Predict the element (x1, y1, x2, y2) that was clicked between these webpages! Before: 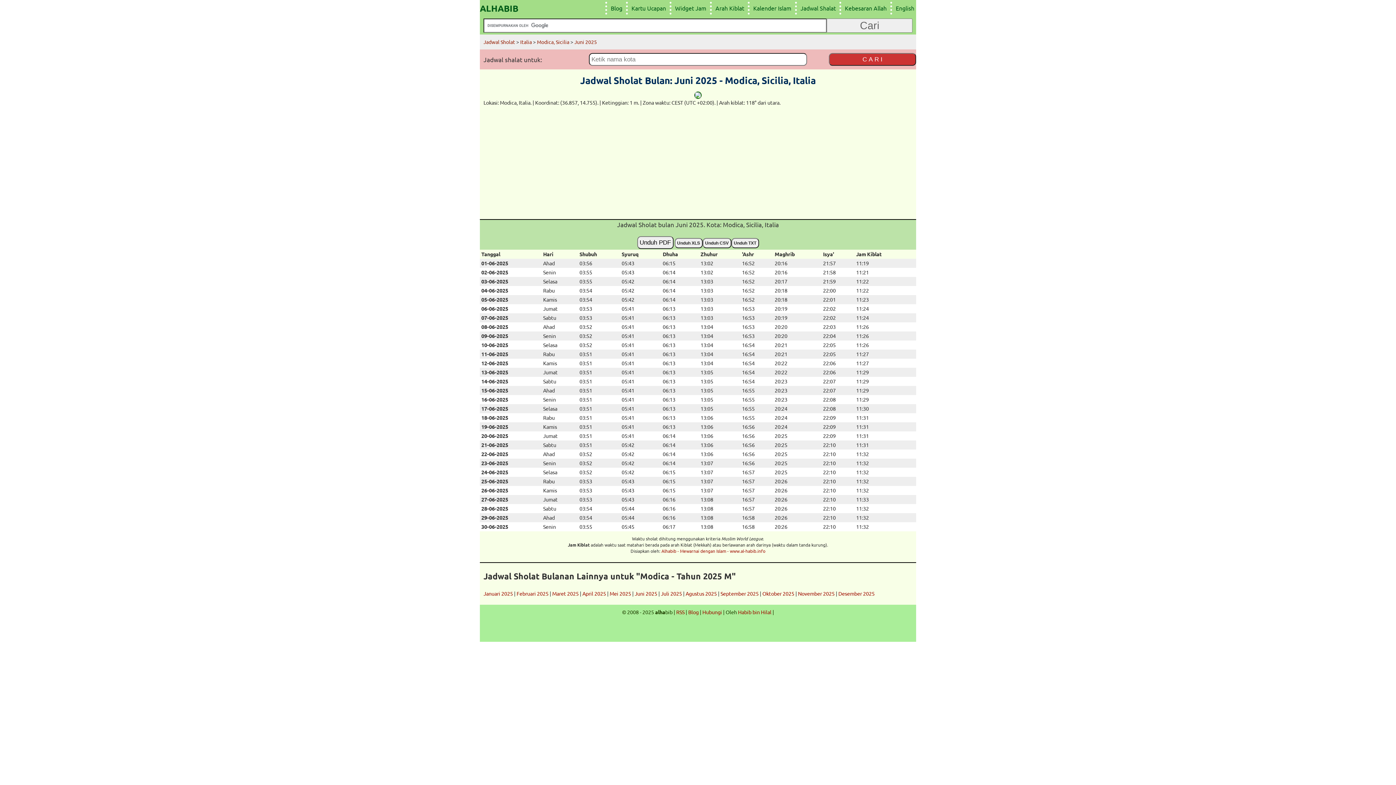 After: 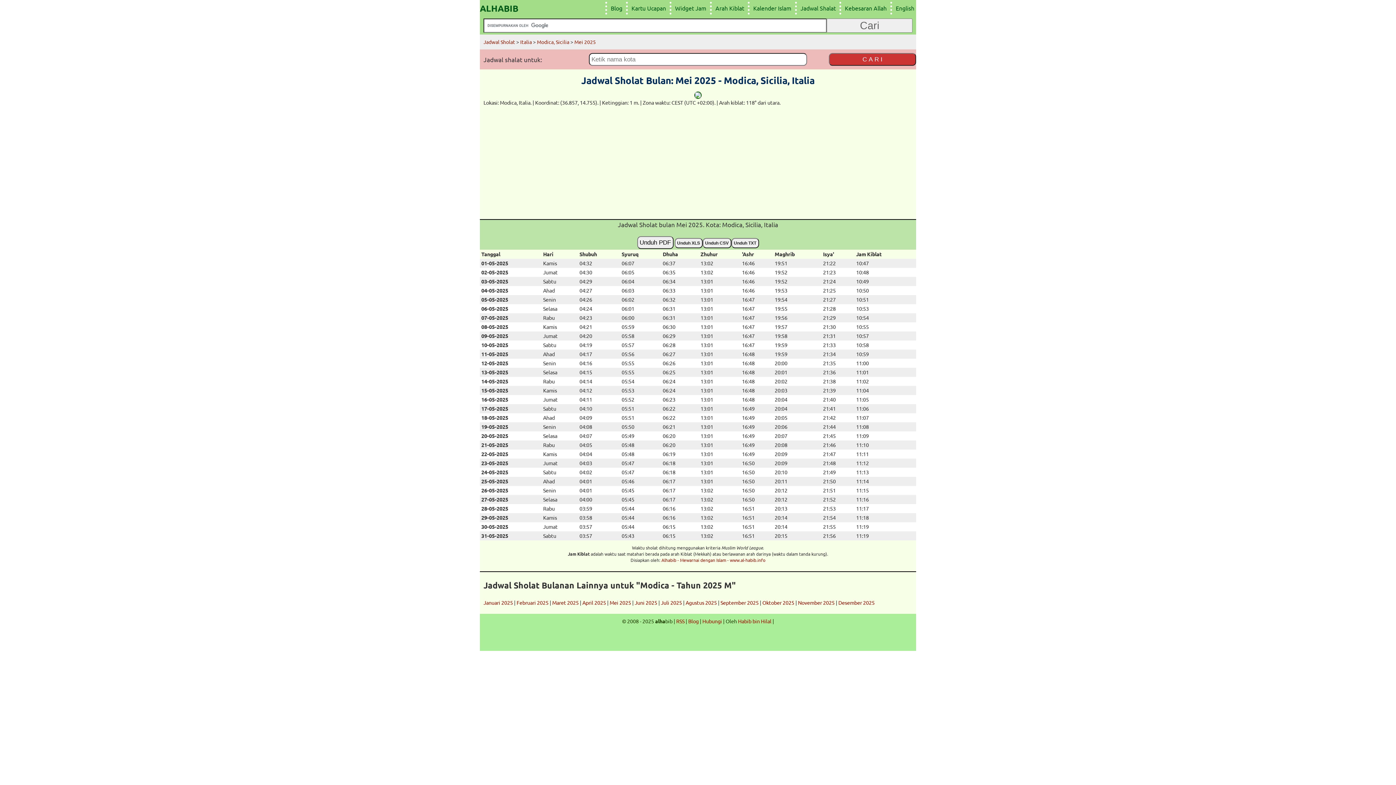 Action: bbox: (609, 590, 631, 597) label: Mei 2025